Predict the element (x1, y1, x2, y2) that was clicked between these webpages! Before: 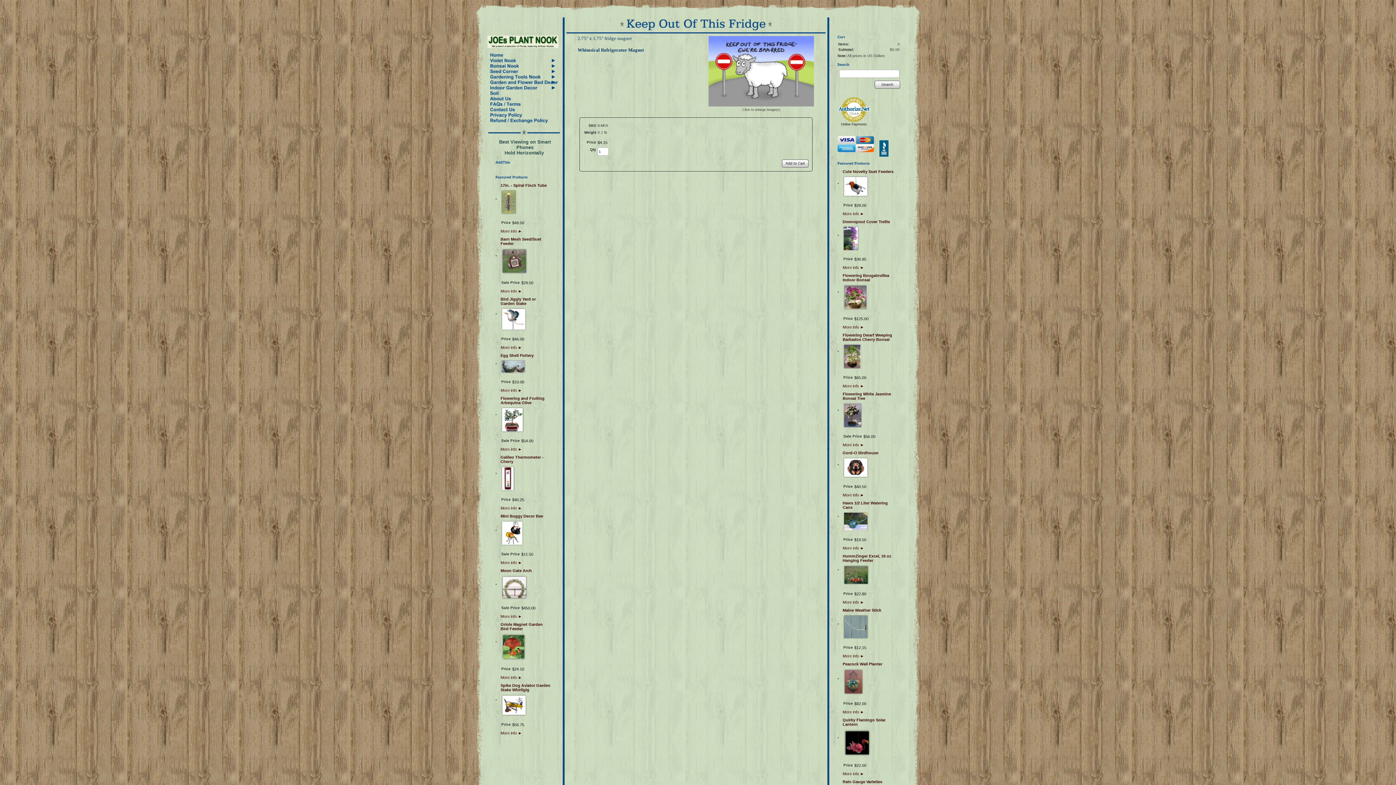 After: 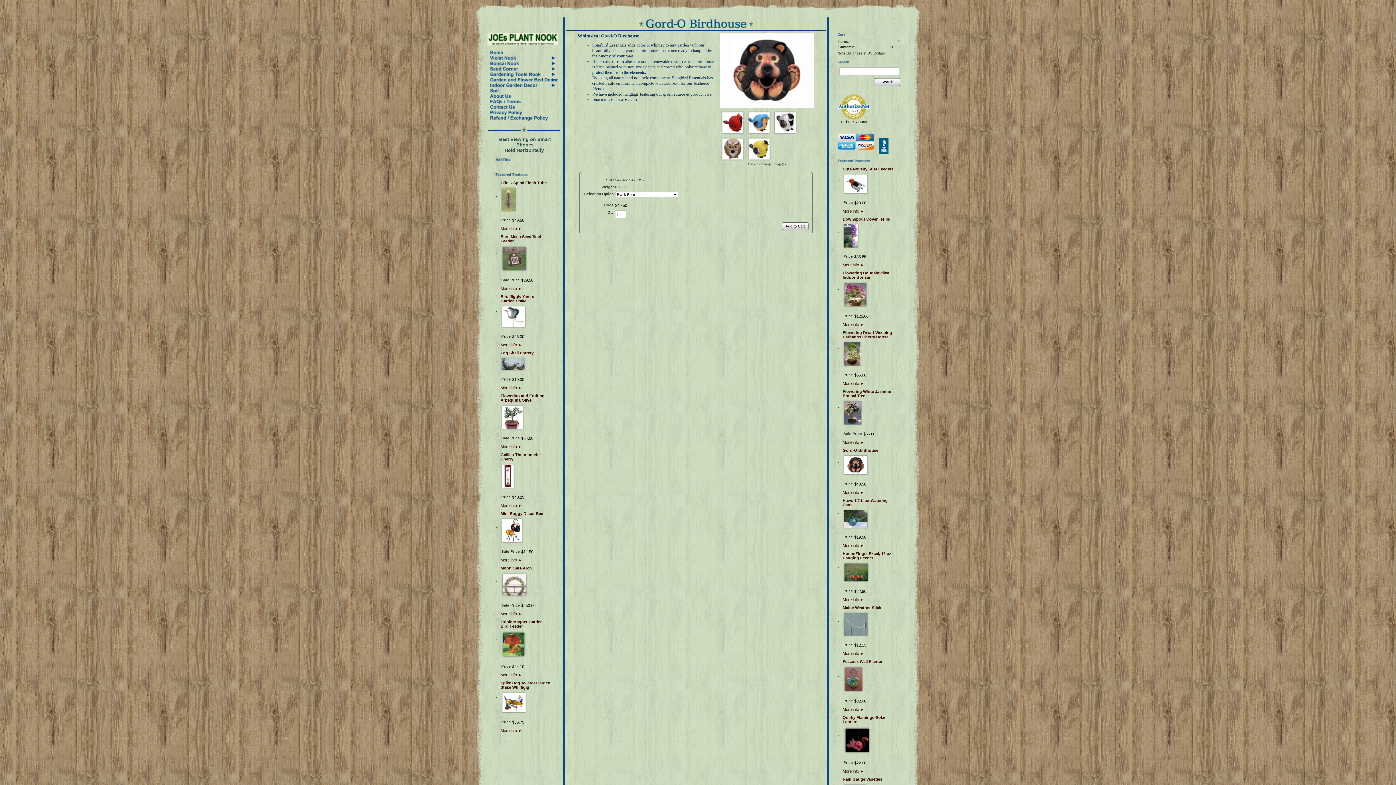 Action: label: Gord-O Birdhouse bbox: (842, 450, 897, 457)